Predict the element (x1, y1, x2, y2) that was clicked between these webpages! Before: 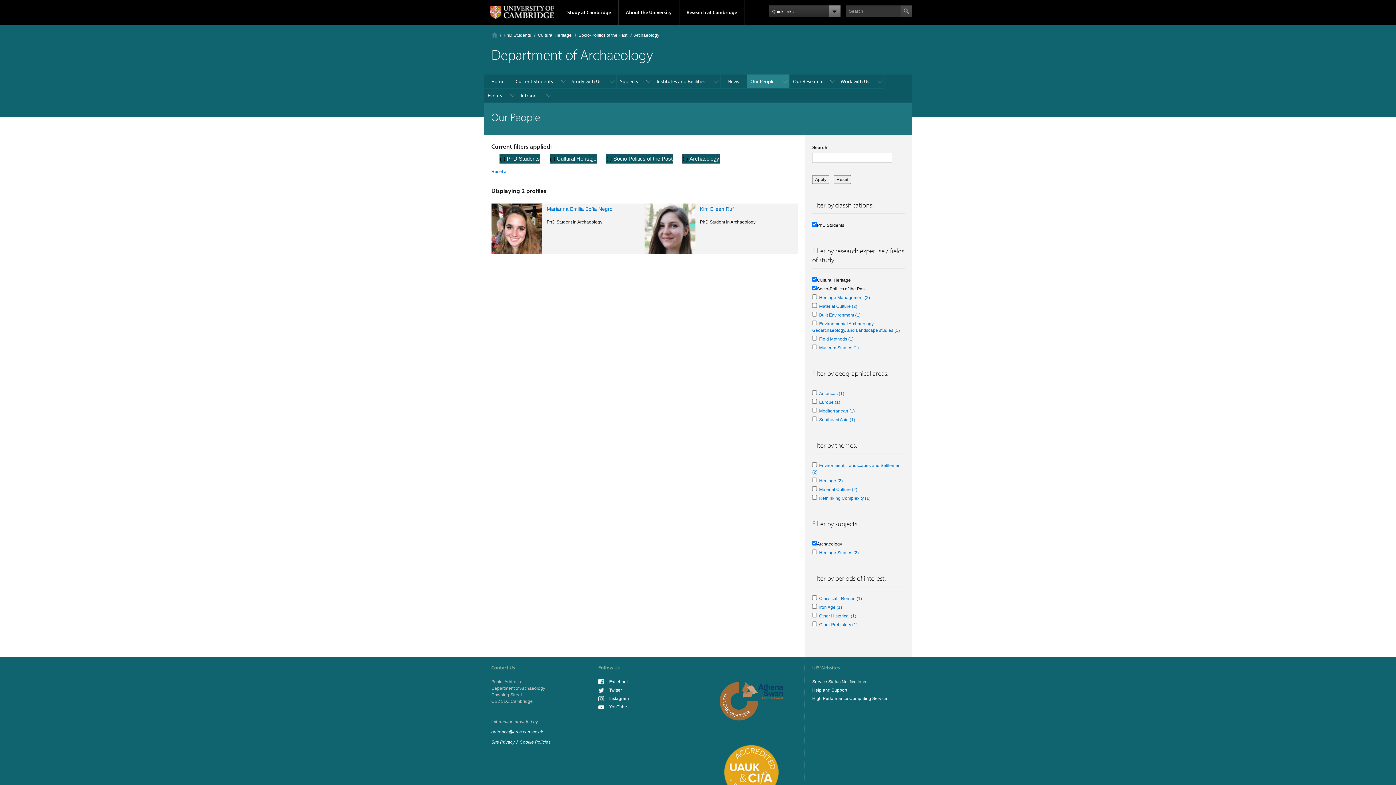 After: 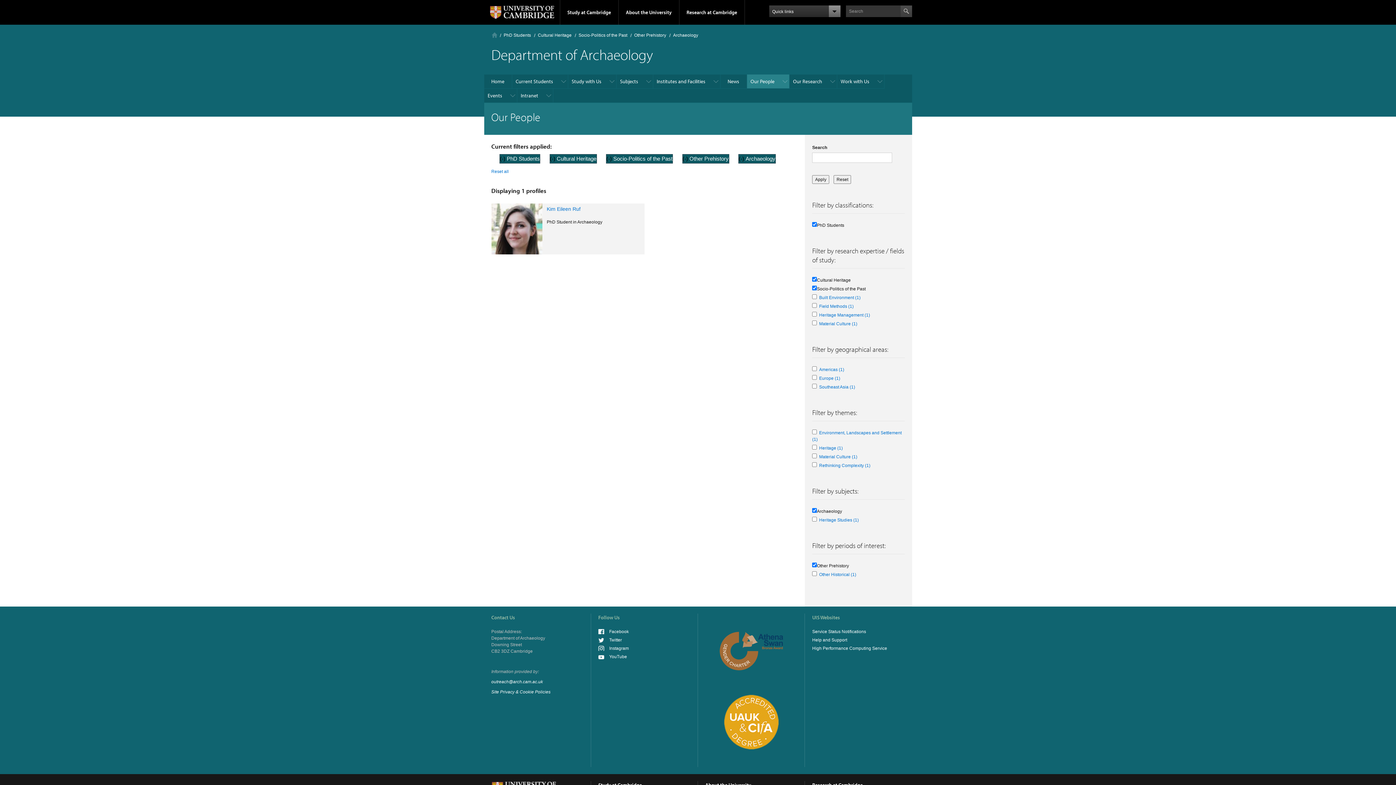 Action: label: Other Prehistory (1)
Apply Other Prehistory filter bbox: (819, 622, 857, 627)